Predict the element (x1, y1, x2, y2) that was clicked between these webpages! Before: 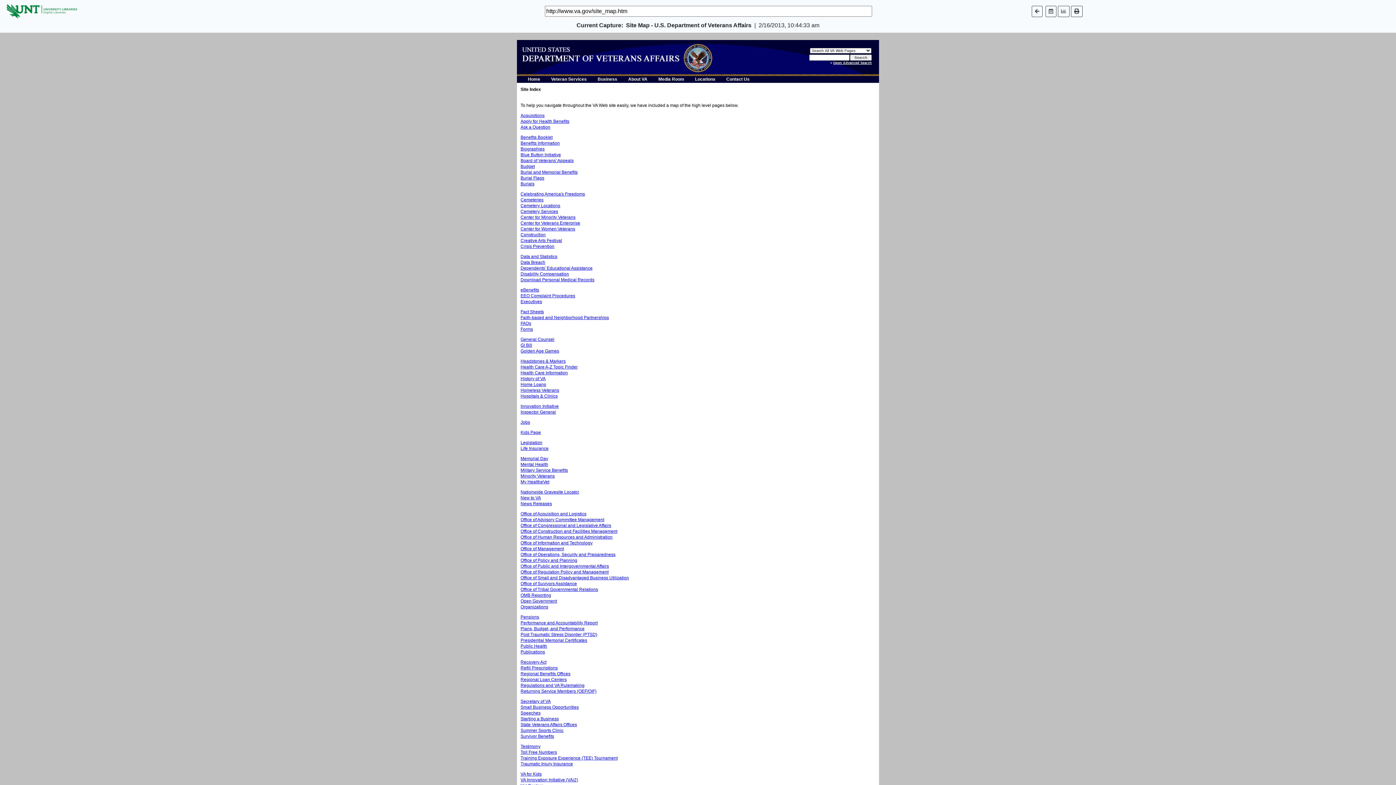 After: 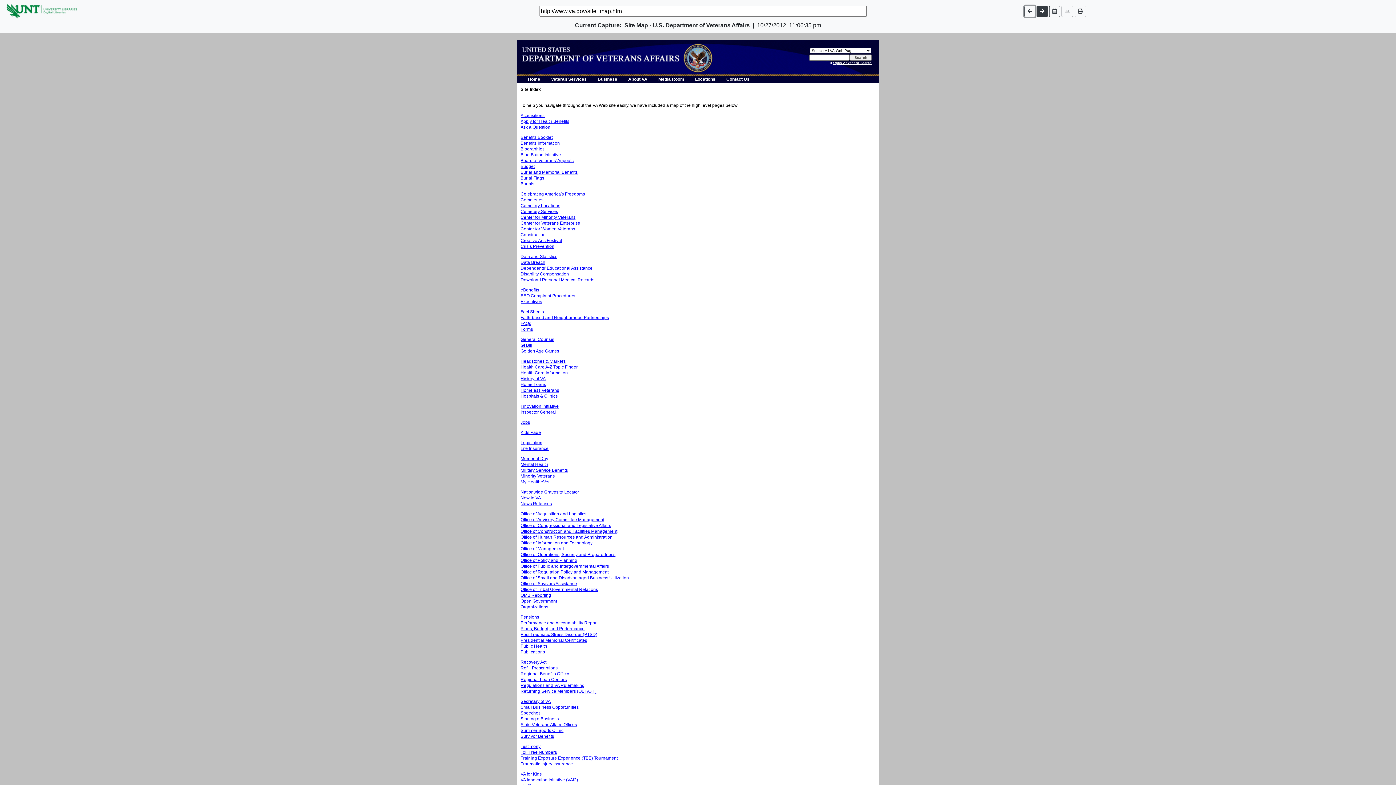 Action: bbox: (1031, 5, 1042, 16)